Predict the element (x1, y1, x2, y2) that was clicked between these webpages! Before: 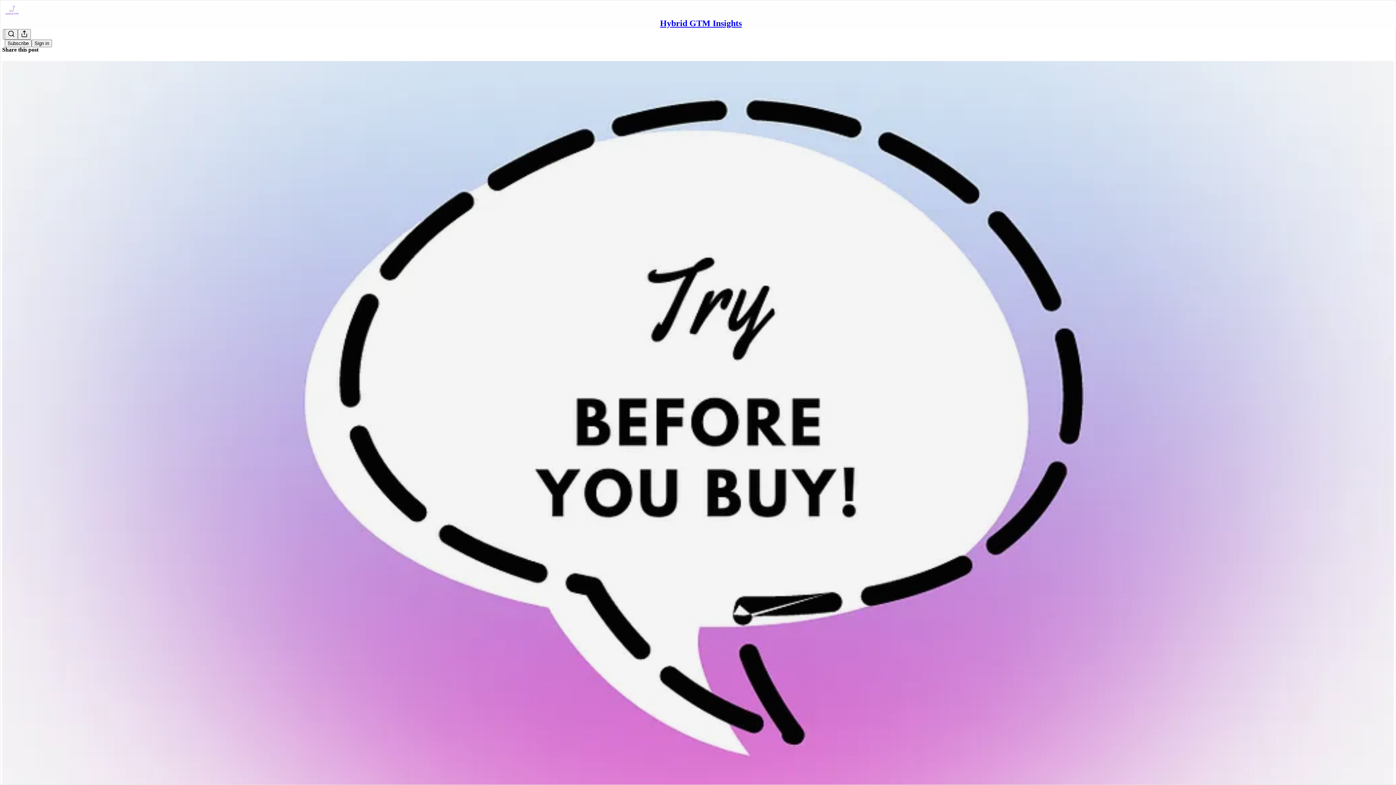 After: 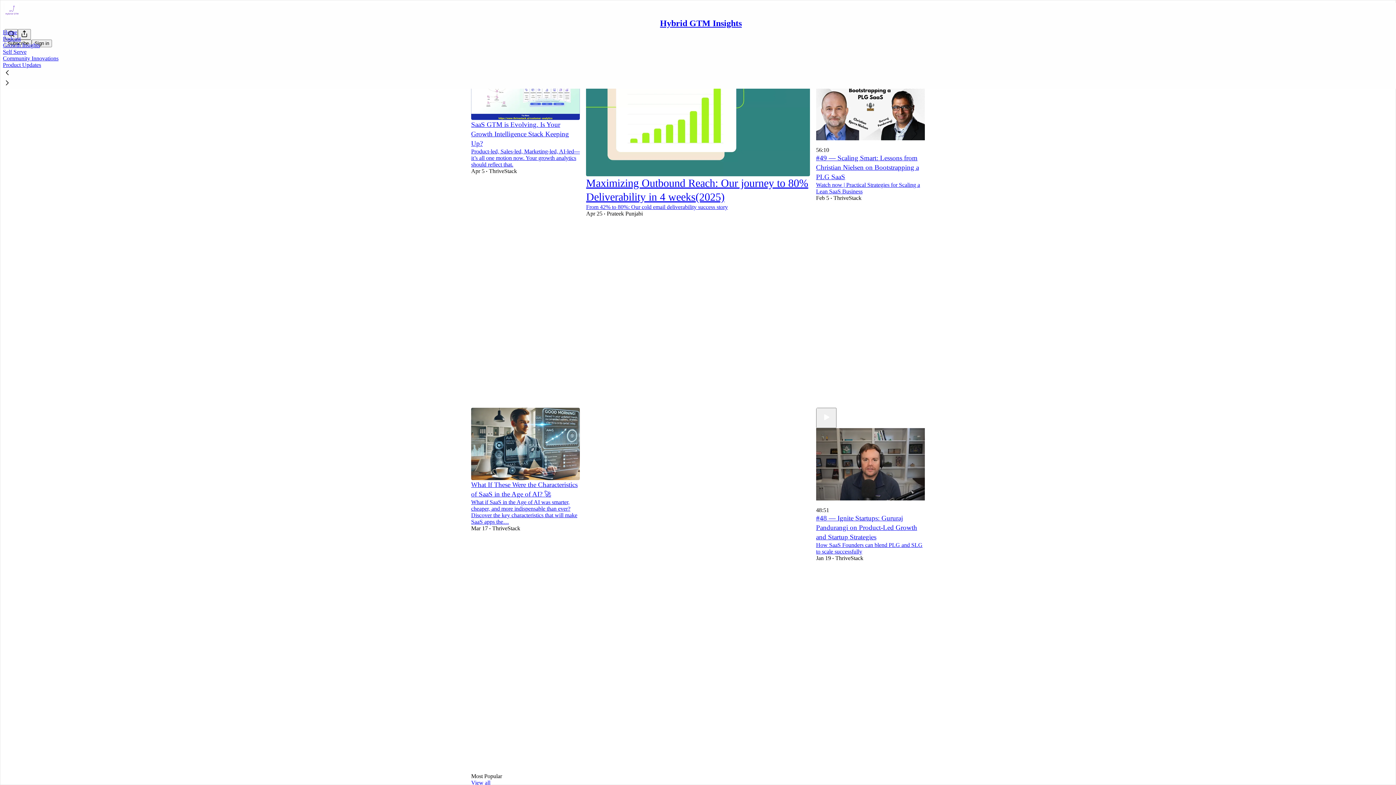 Action: bbox: (660, 18, 742, 28) label: Hybrid GTM Insights